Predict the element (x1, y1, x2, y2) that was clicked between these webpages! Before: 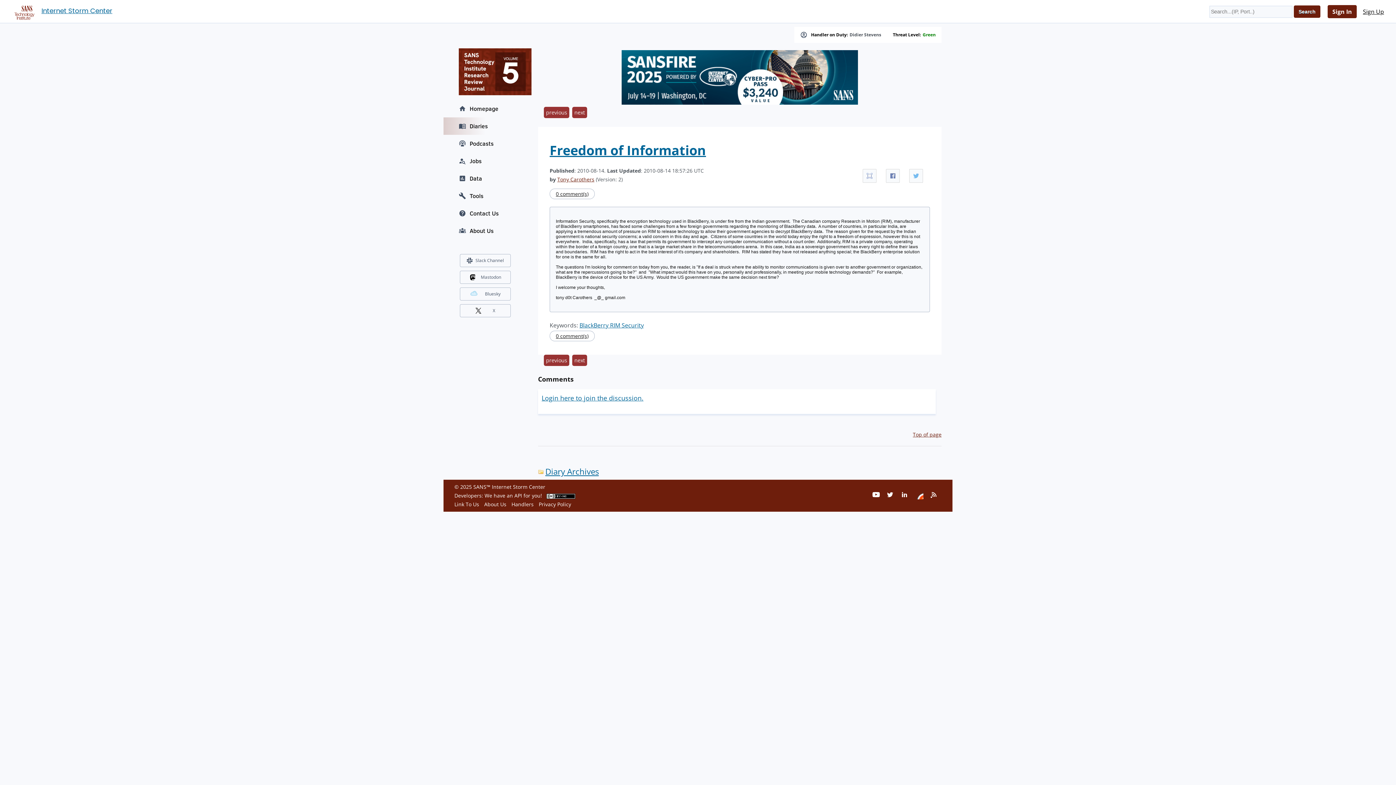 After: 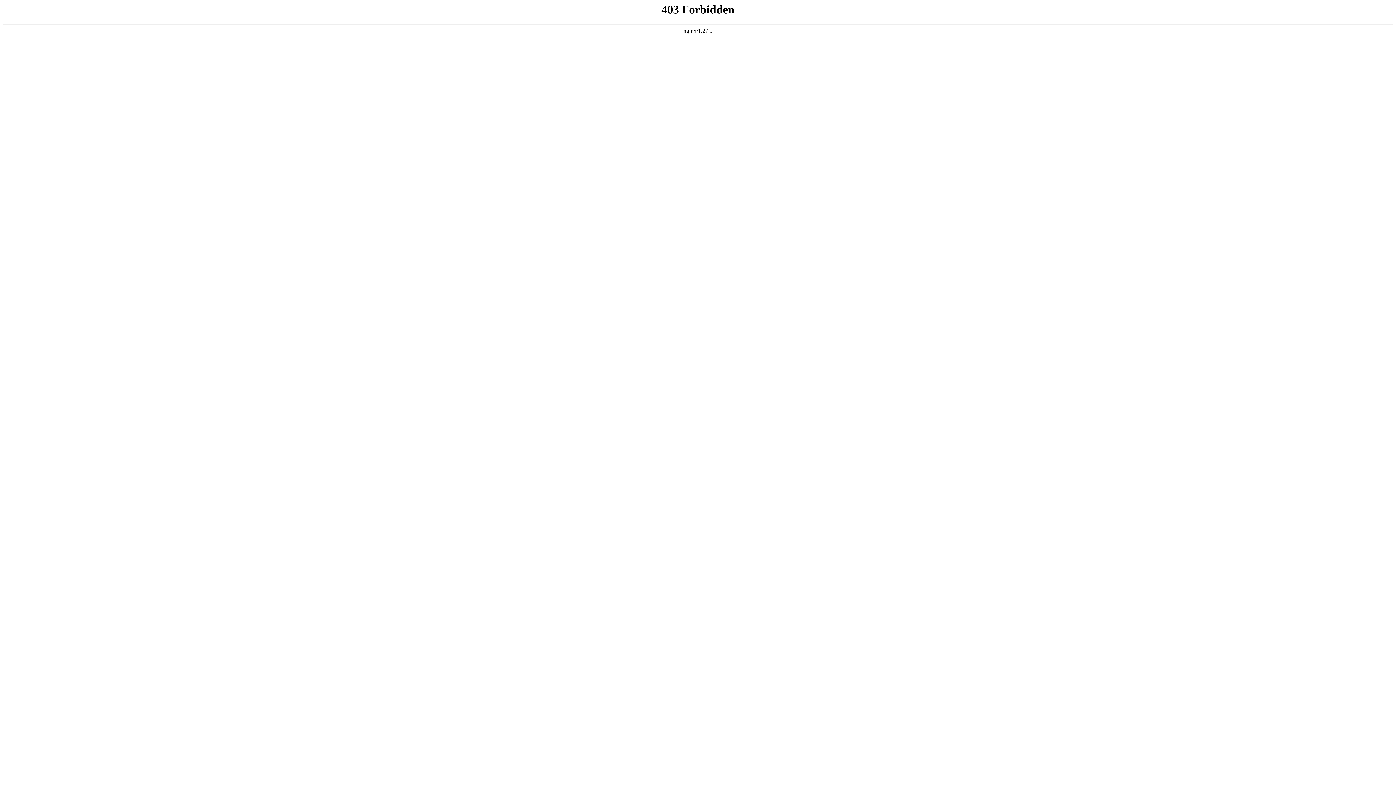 Action: bbox: (916, 492, 923, 499)